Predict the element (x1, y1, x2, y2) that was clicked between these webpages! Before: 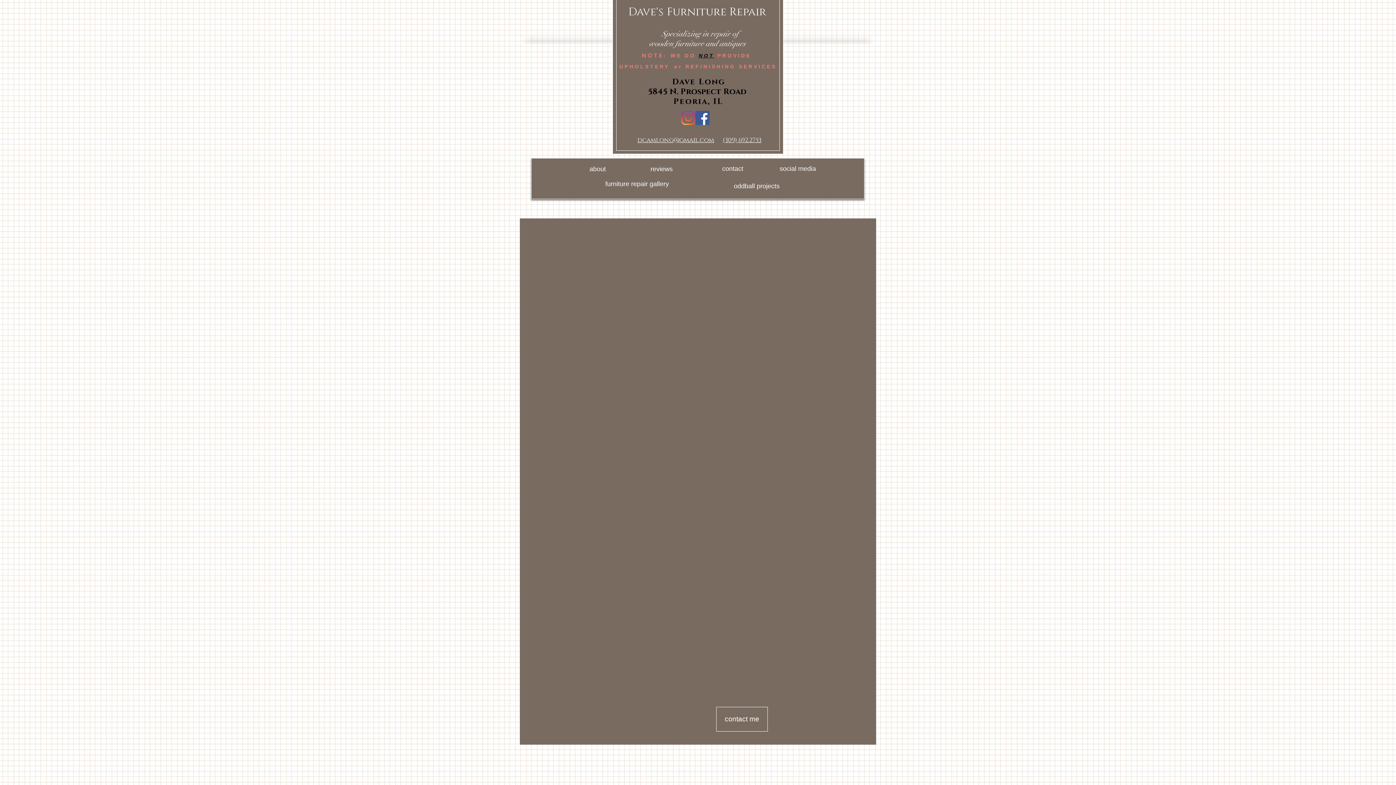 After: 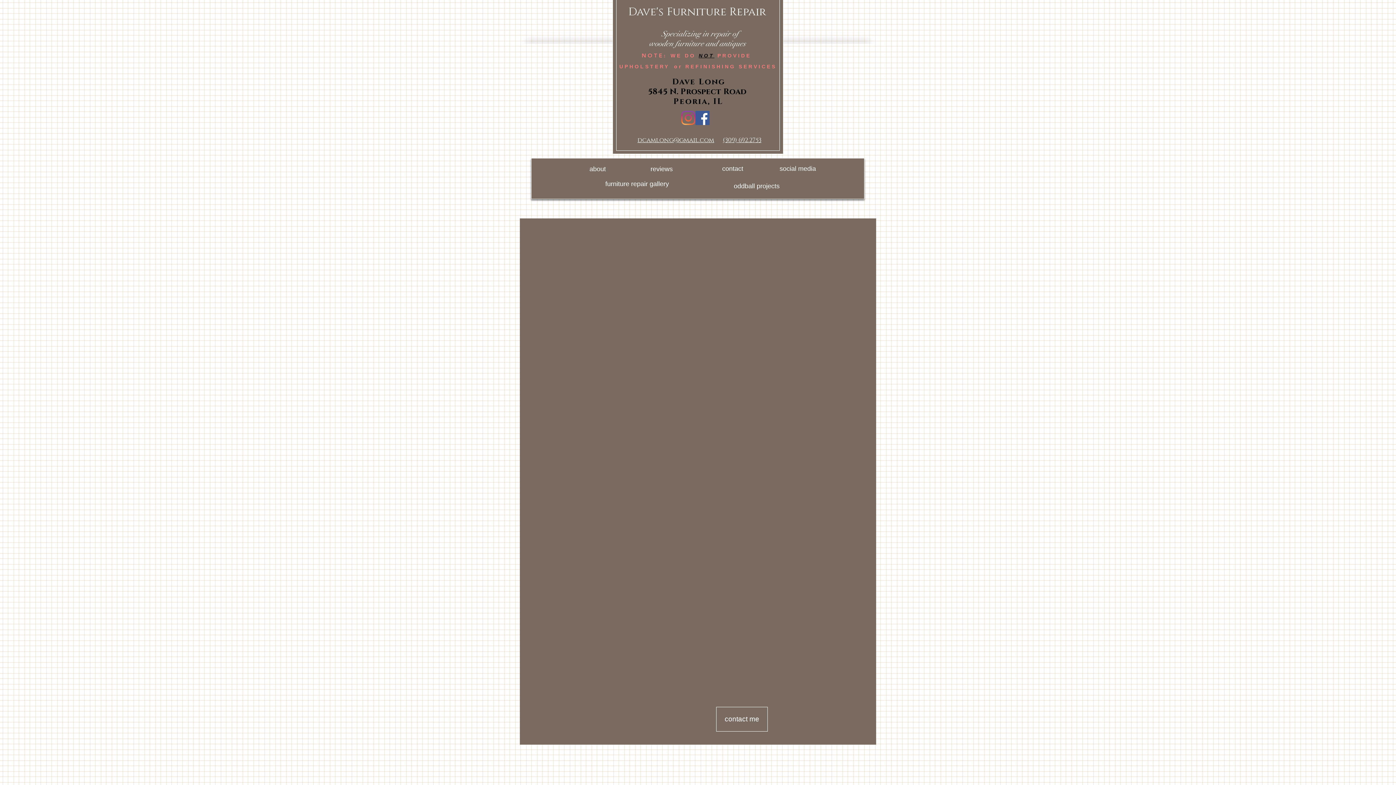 Action: label: Chair Repair bbox: (620, 296, 697, 363)